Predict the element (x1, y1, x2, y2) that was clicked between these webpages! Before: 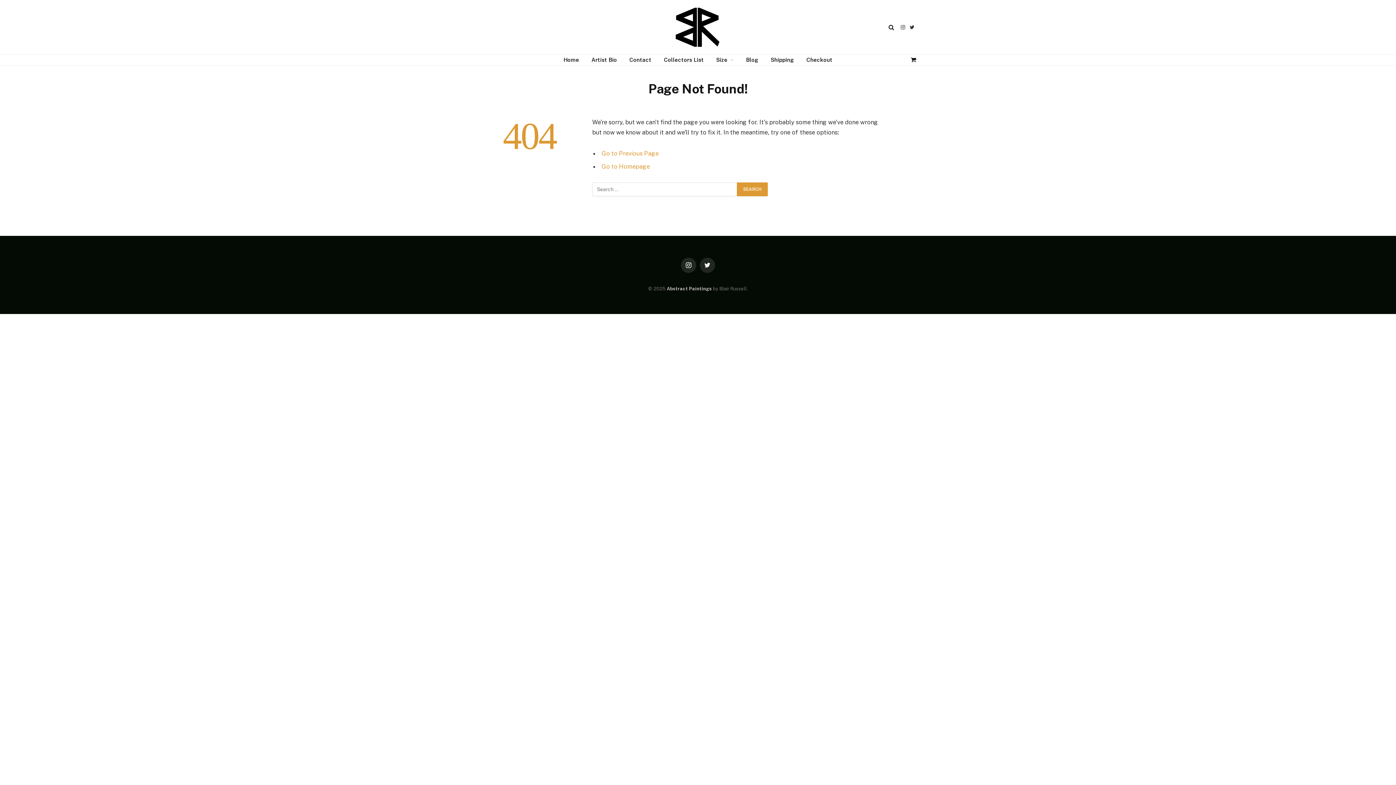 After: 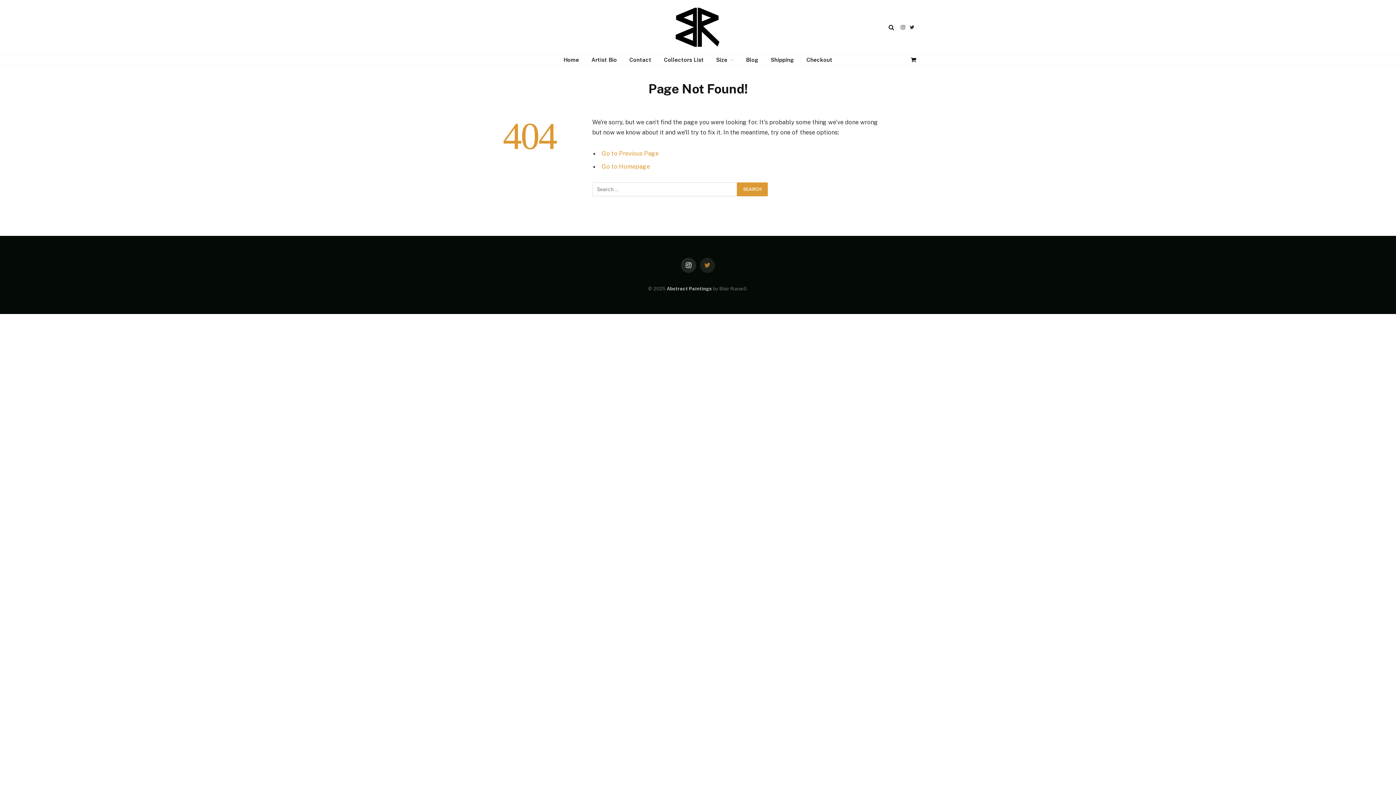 Action: label: Twitter bbox: (700, 257, 715, 272)